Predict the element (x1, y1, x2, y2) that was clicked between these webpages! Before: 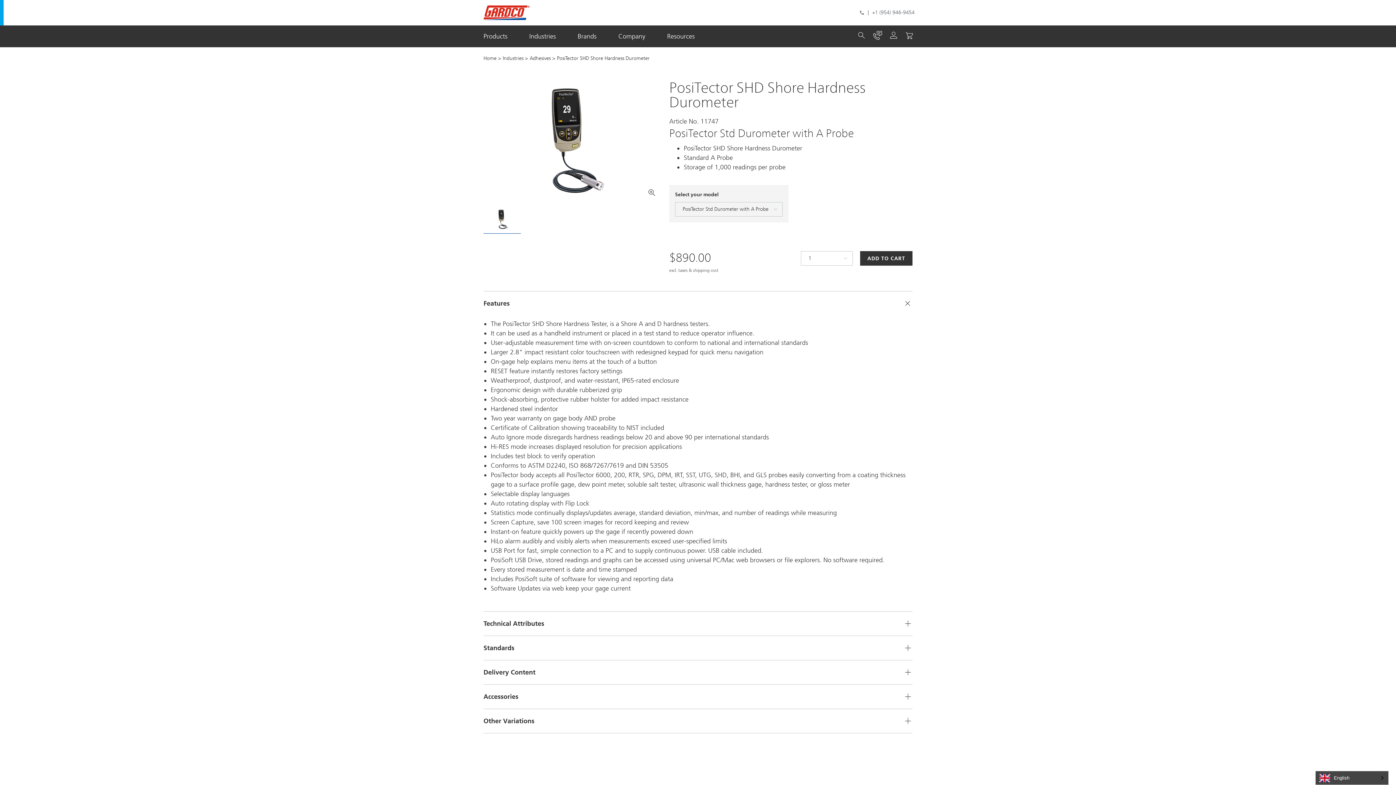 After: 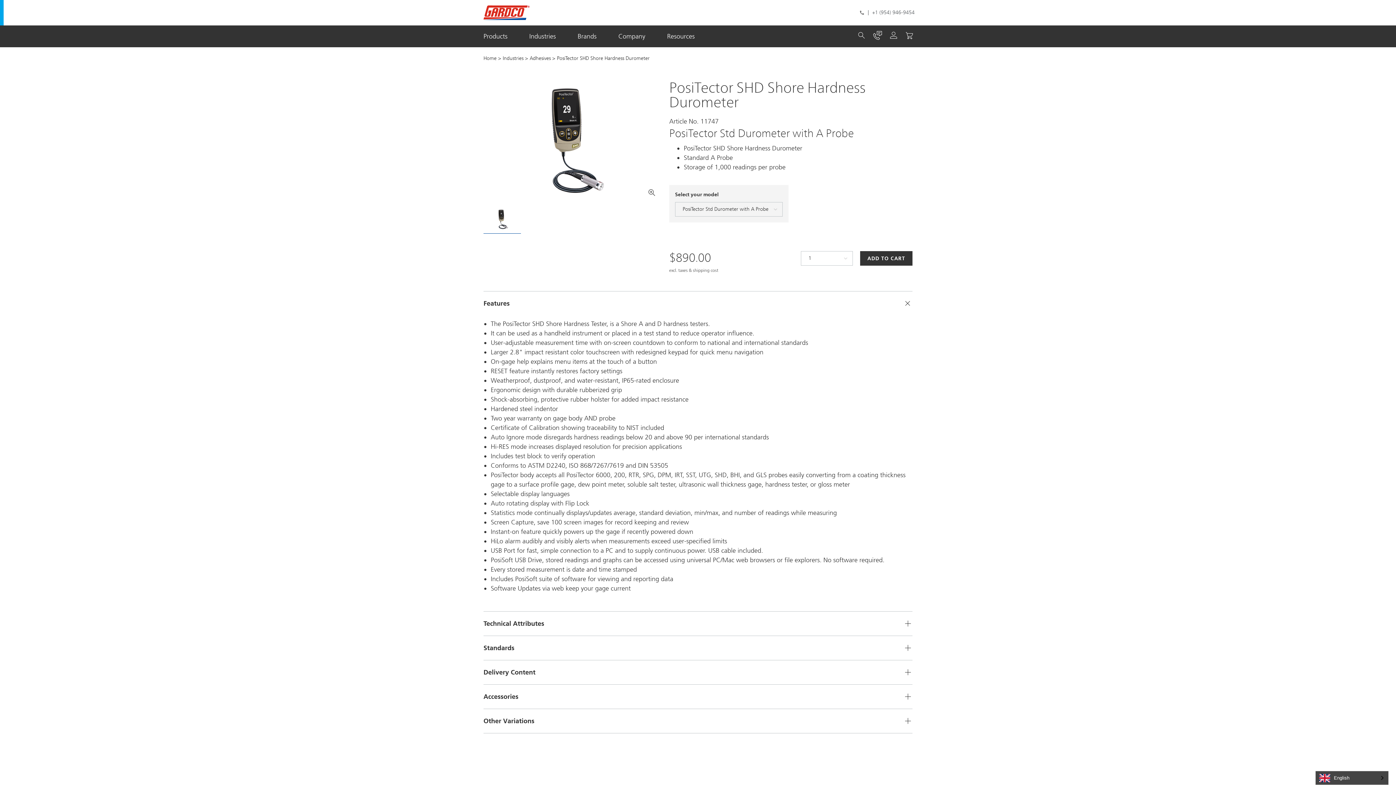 Action: bbox: (653, 208, 660, 232)